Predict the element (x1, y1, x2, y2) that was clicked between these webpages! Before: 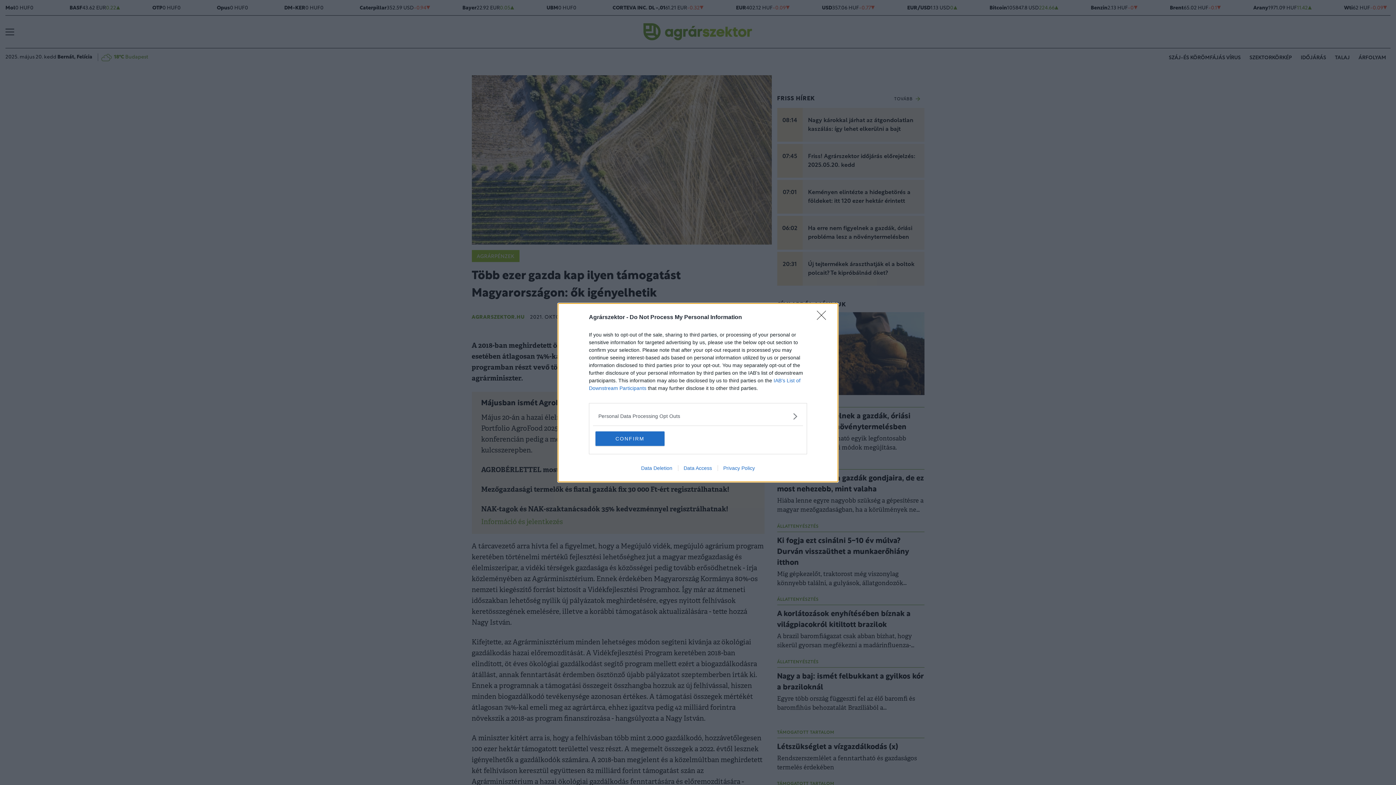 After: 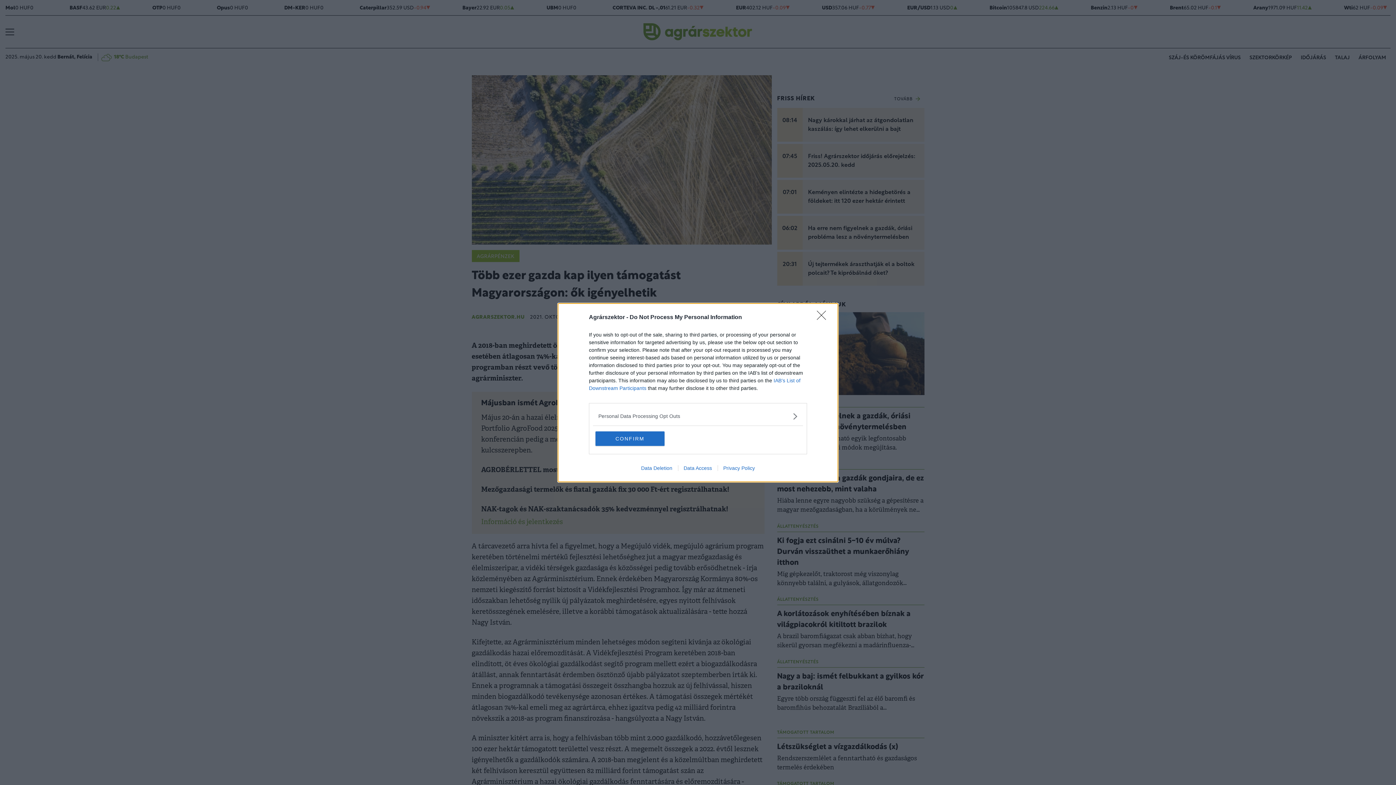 Action: label: Data Deletion bbox: (635, 465, 678, 471)